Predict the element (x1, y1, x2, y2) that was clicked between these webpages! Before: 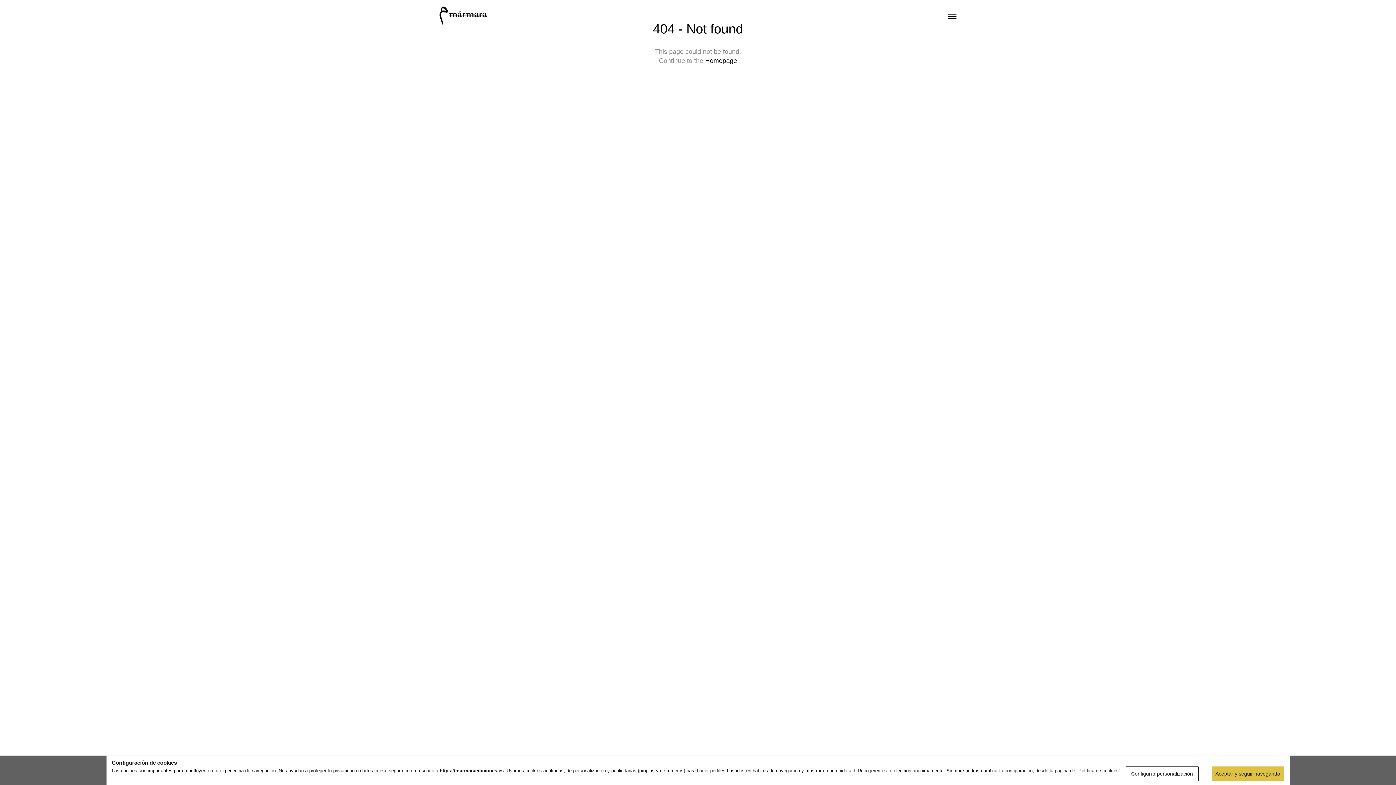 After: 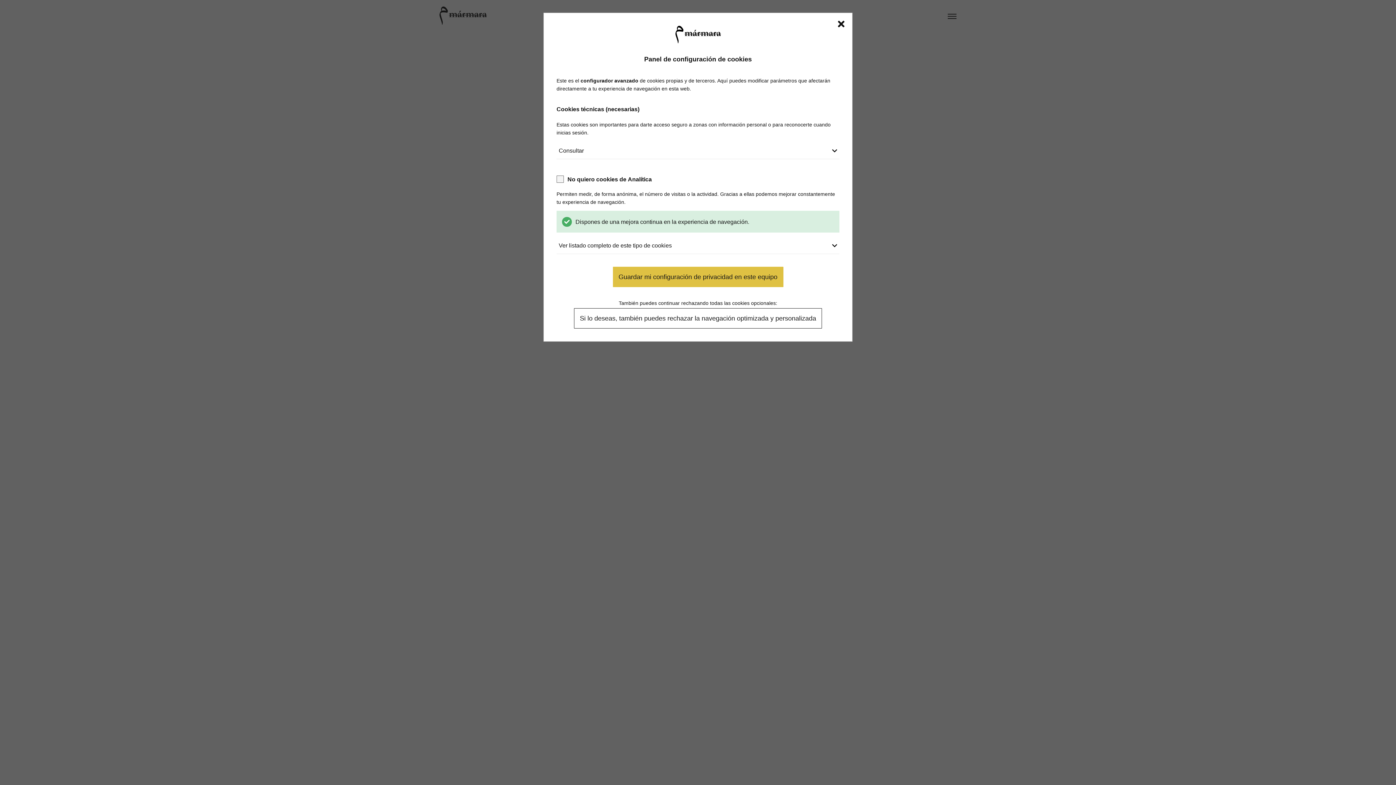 Action: label: Configurar personalización bbox: (1126, 766, 1198, 781)